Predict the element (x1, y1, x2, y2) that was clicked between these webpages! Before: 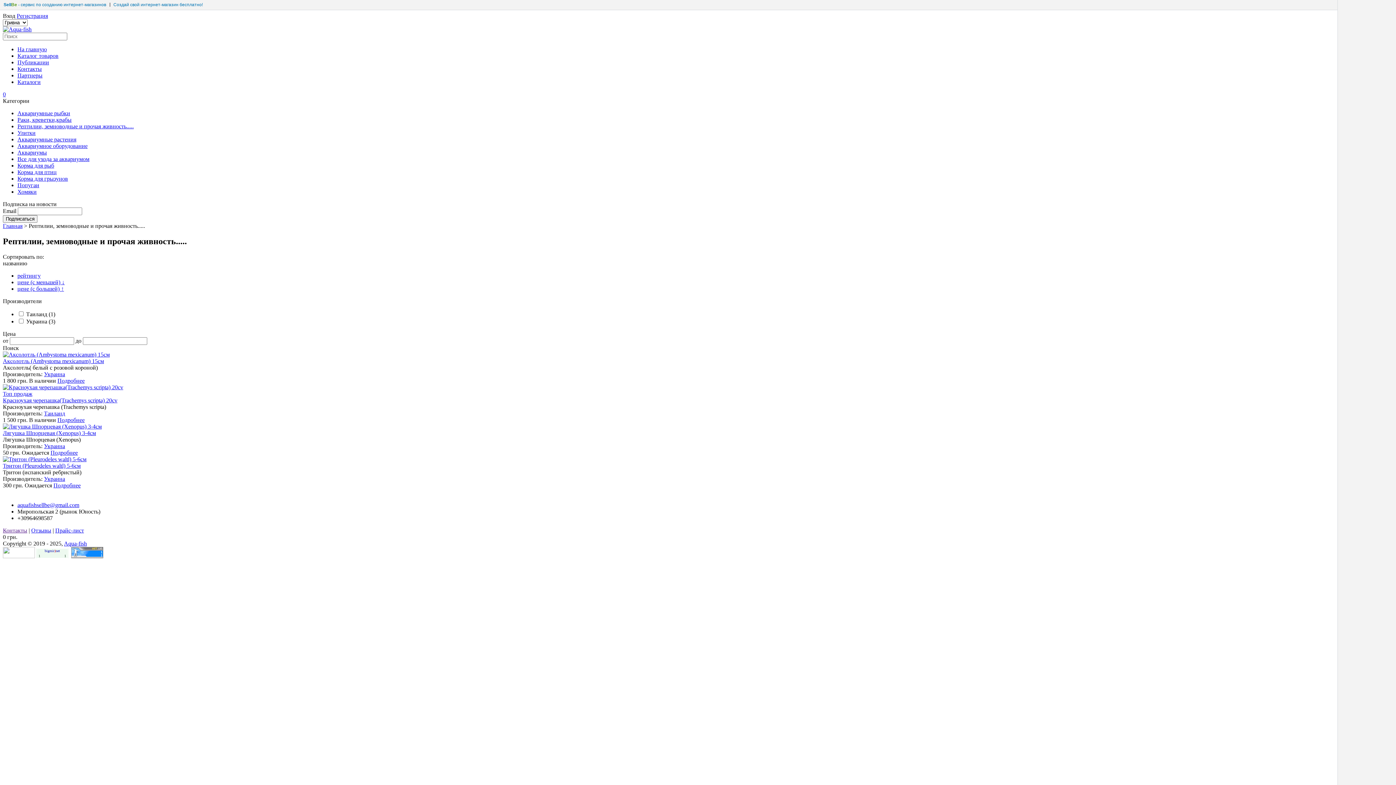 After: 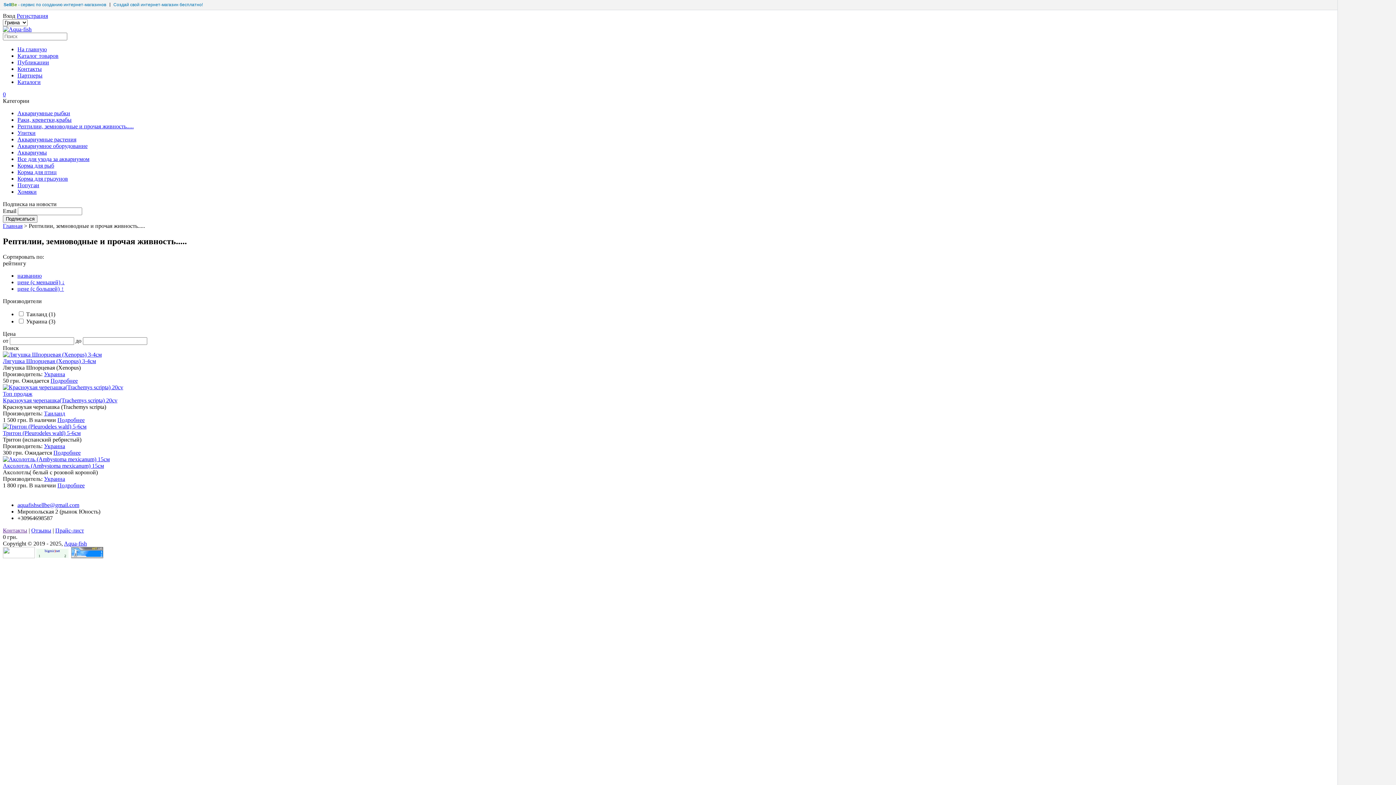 Action: label: рейтингу bbox: (17, 272, 40, 278)